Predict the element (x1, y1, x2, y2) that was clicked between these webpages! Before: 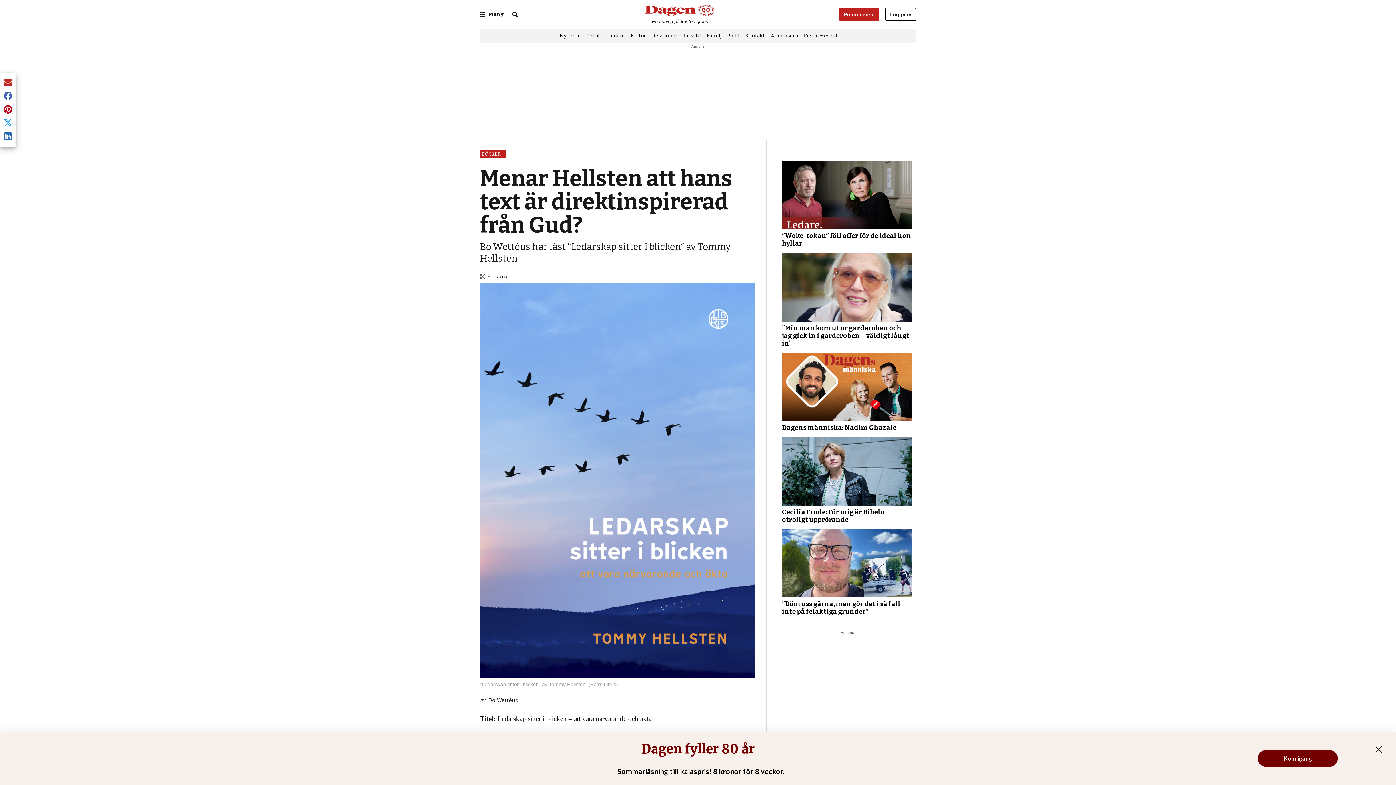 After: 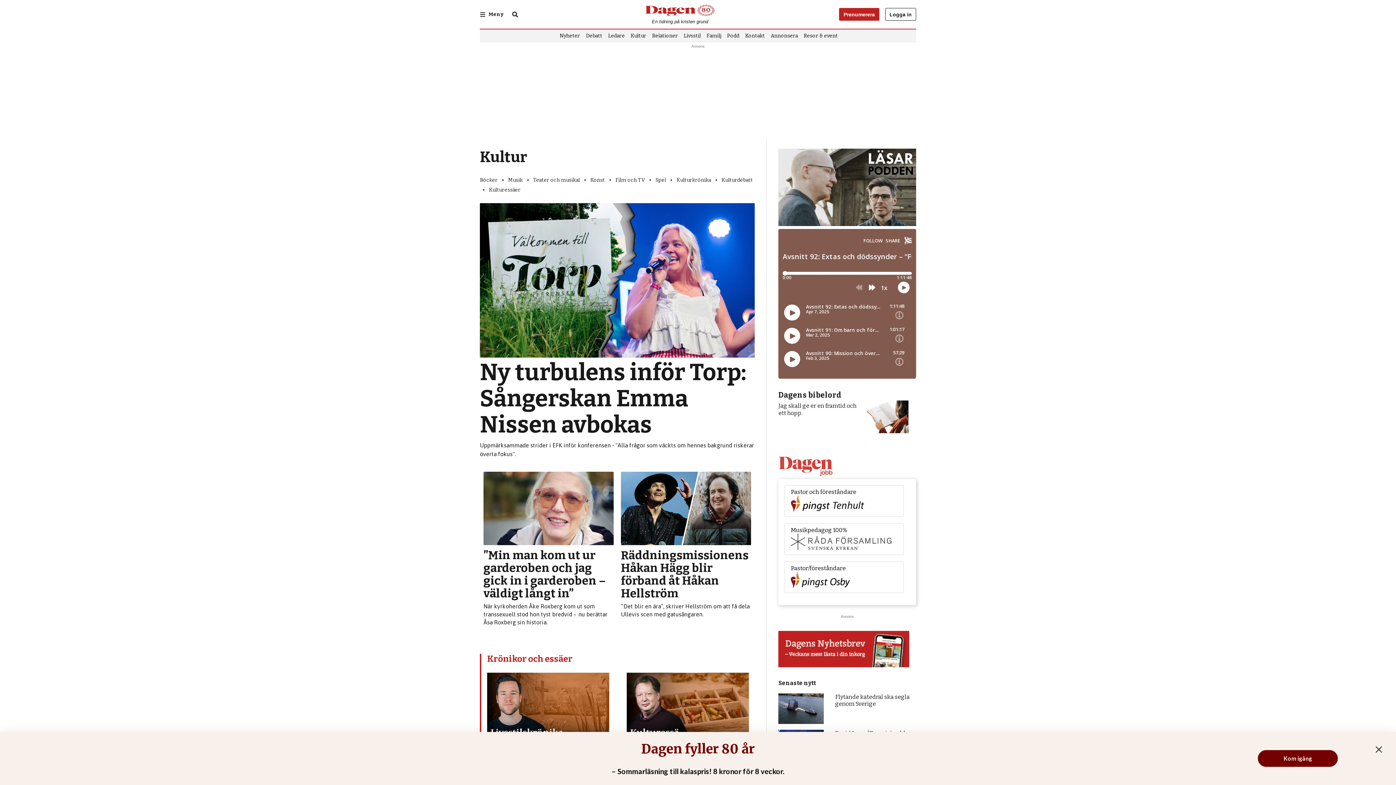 Action: bbox: (630, 33, 646, 38) label: Kultur